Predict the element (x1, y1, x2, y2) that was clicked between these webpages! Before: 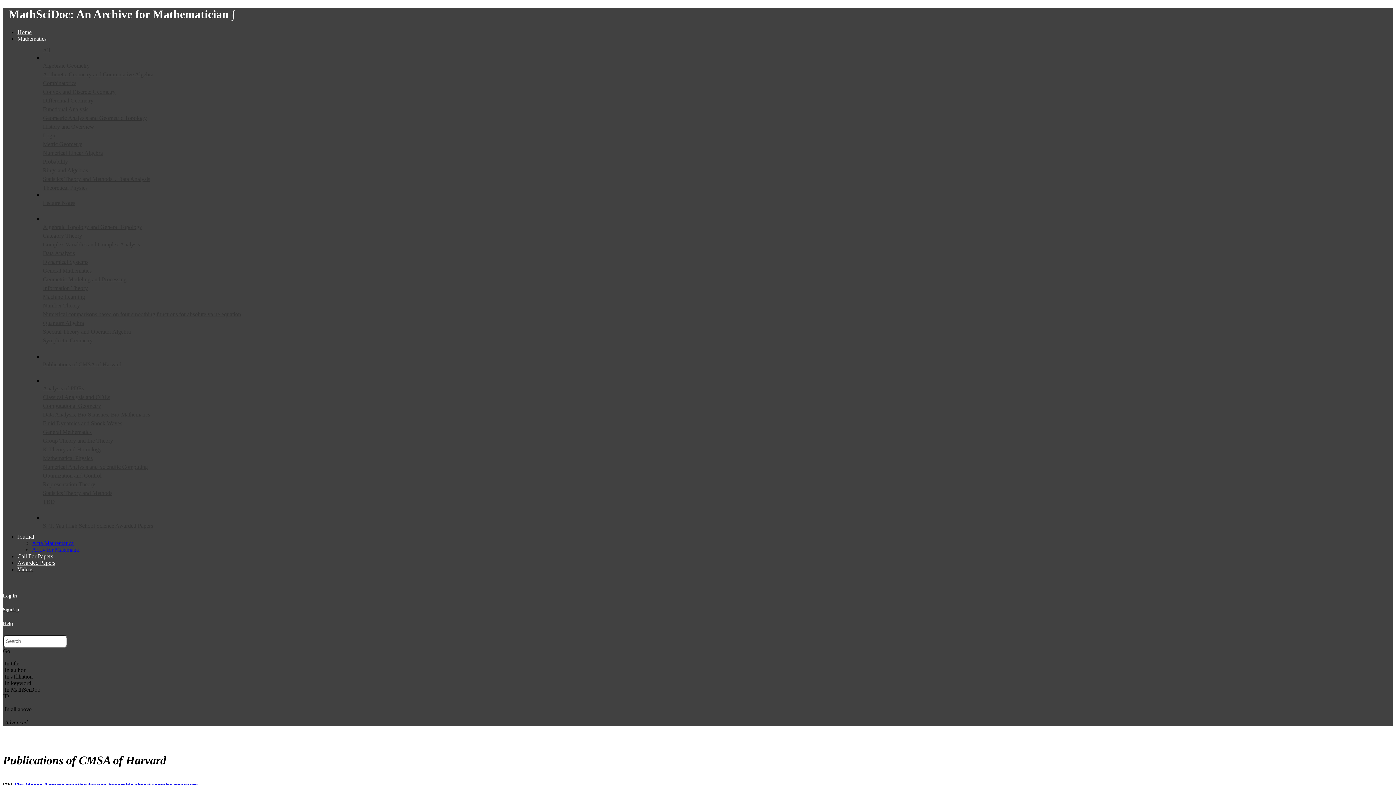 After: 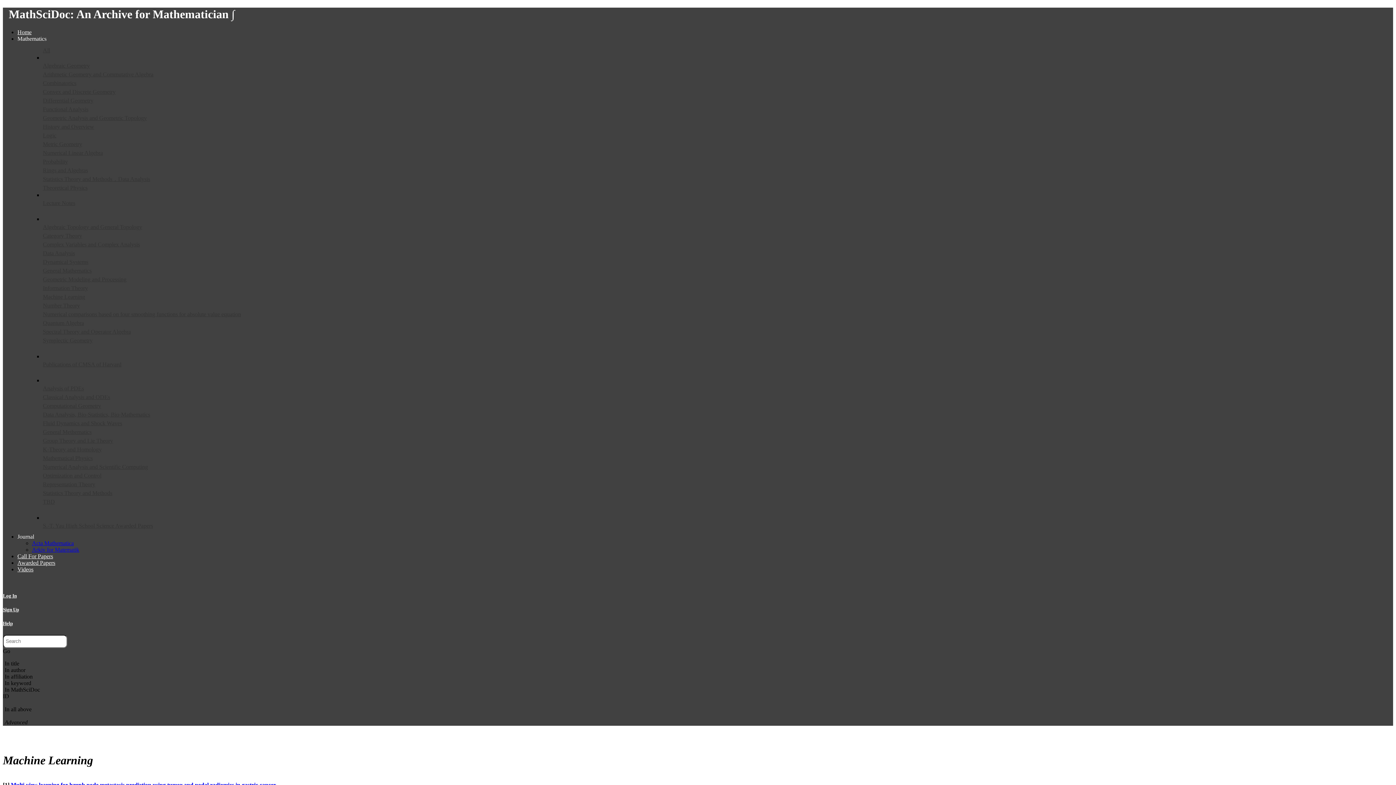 Action: label: Machine Learning bbox: (42, 293, 417, 301)